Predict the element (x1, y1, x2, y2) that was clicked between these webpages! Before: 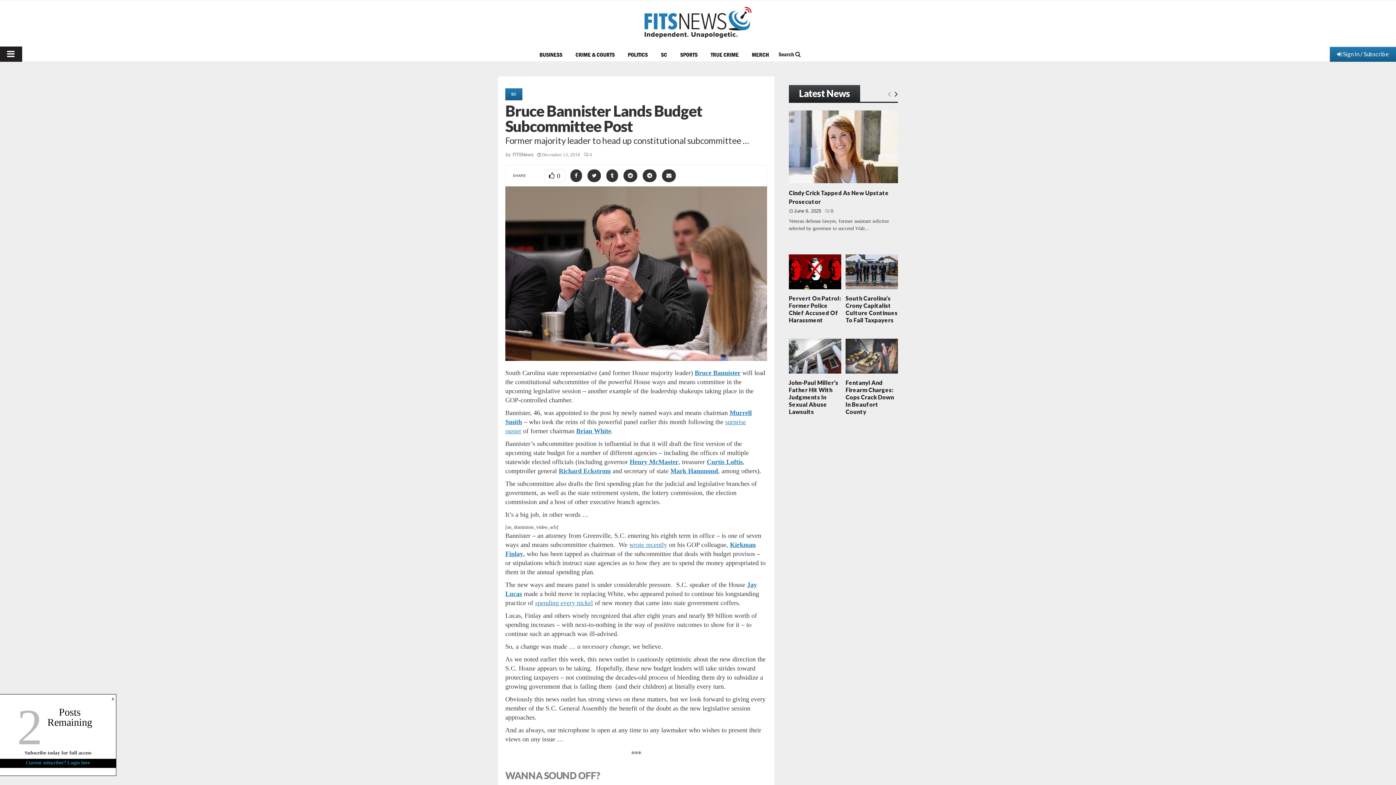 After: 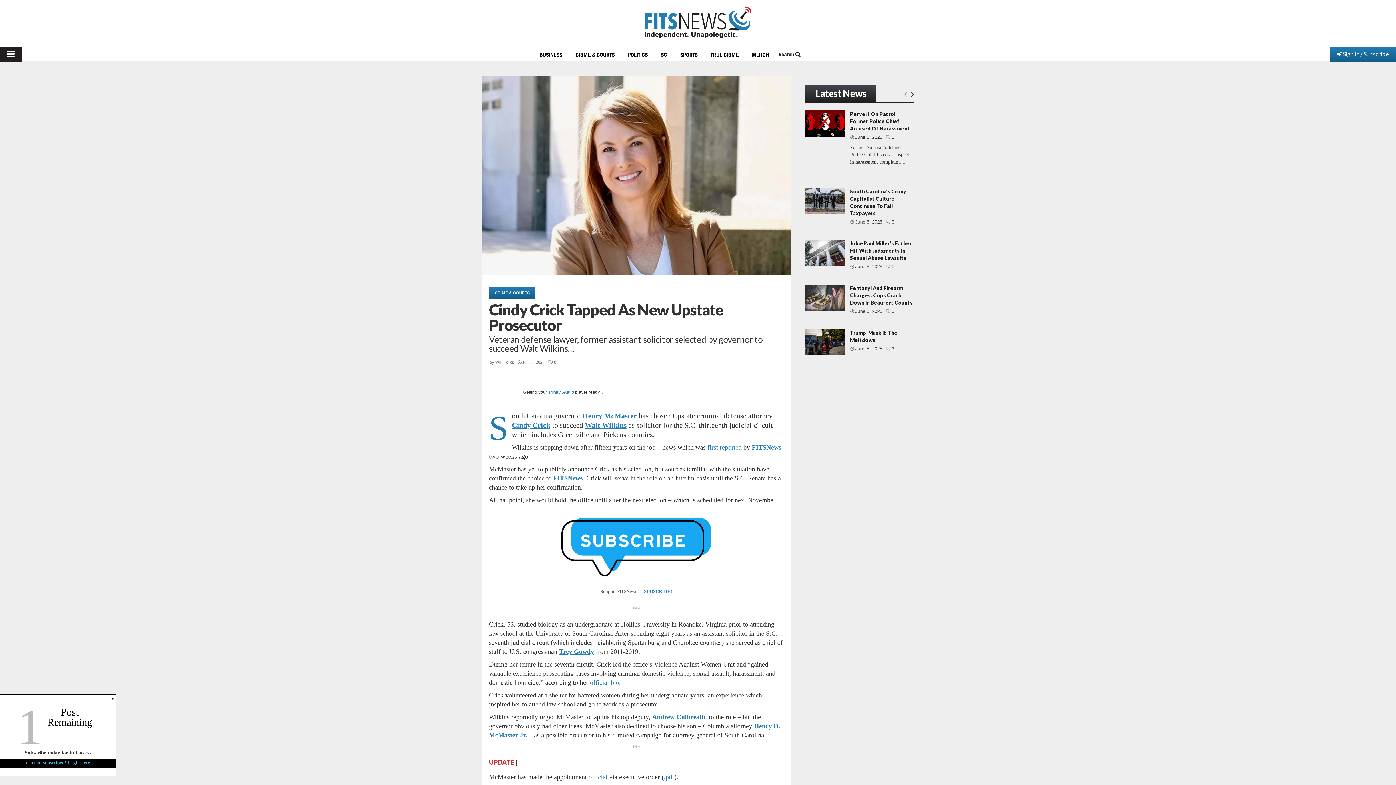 Action: bbox: (789, 110, 898, 183) label: https://www.fitsnews.com/2025/06/06/sources-cindy-crick-tapped-as-new-upstate-prosecutor/